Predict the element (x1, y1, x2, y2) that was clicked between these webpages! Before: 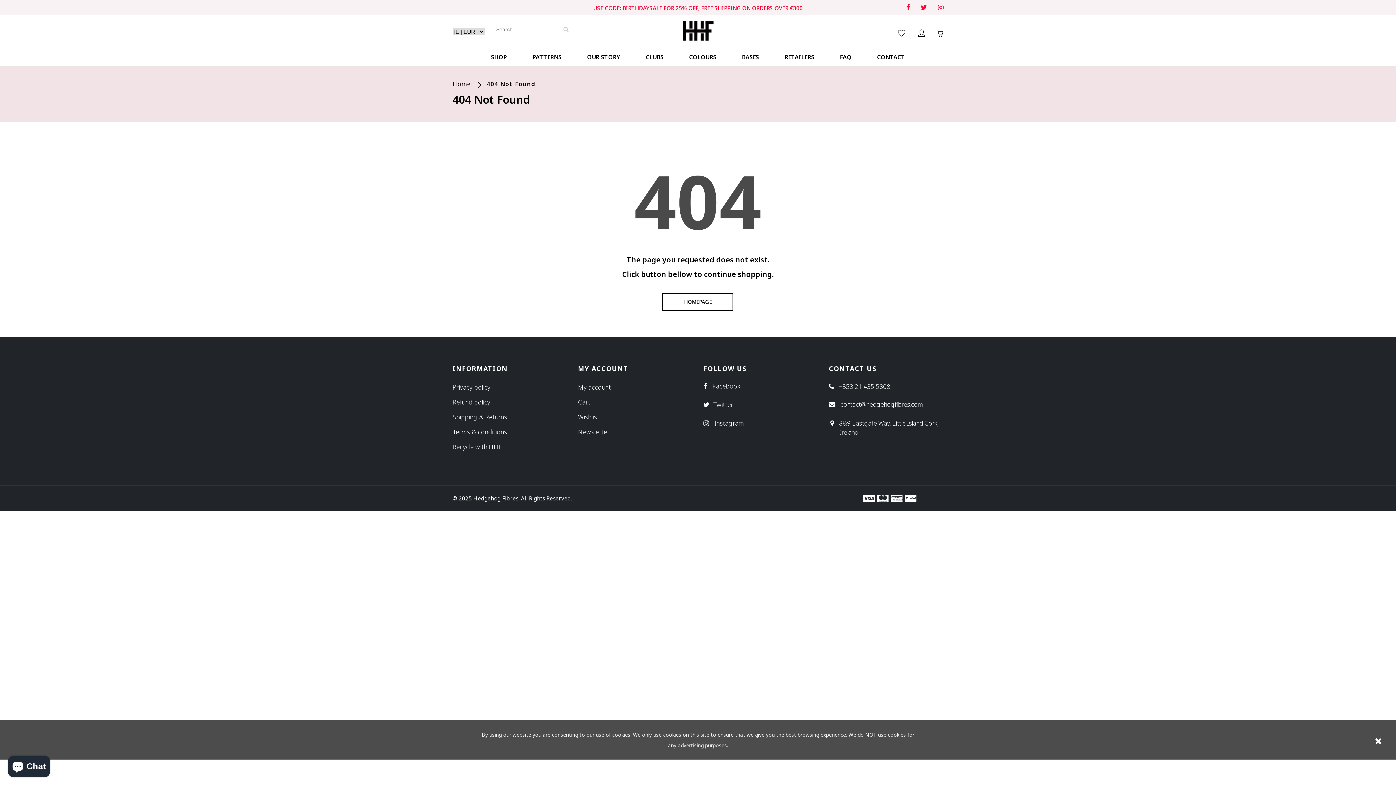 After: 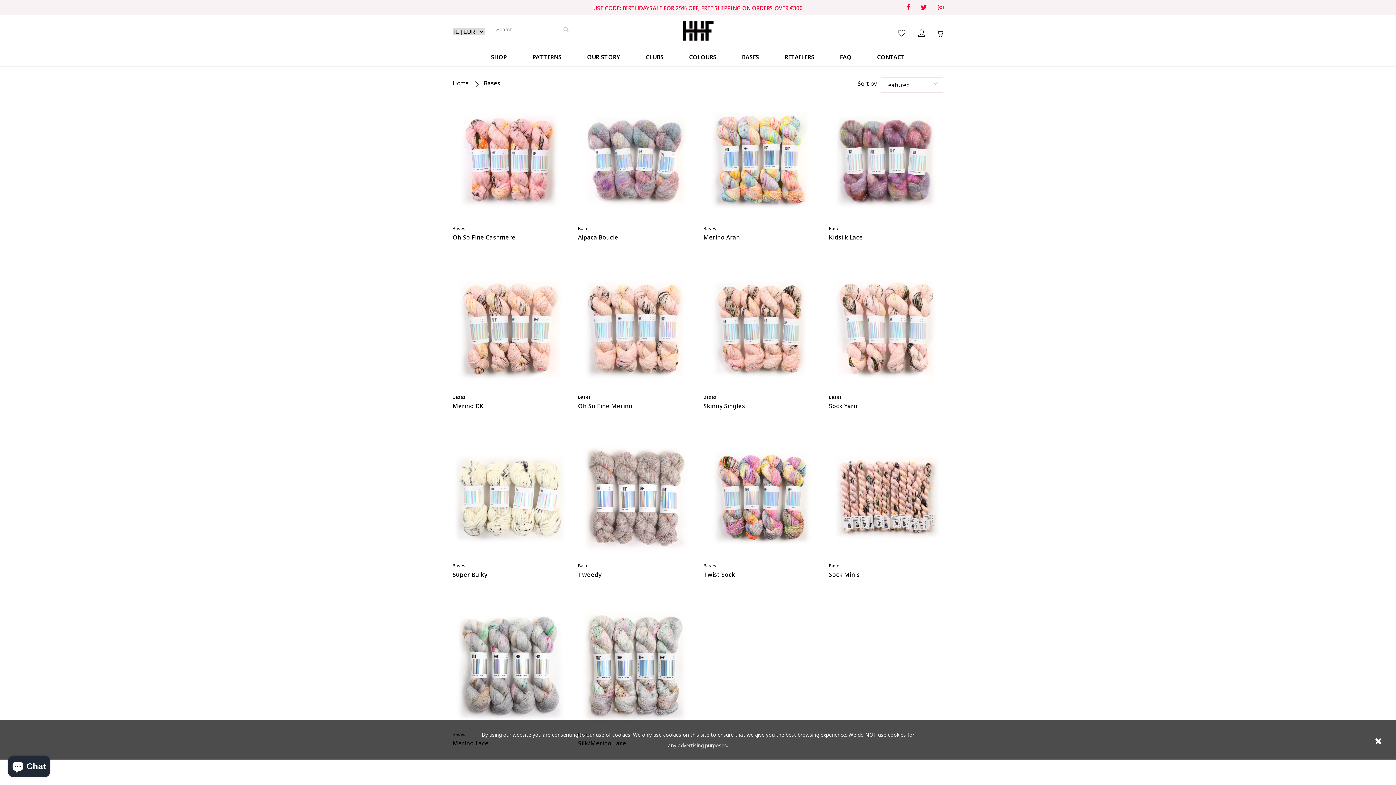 Action: label: BASES bbox: (742, 48, 759, 66)